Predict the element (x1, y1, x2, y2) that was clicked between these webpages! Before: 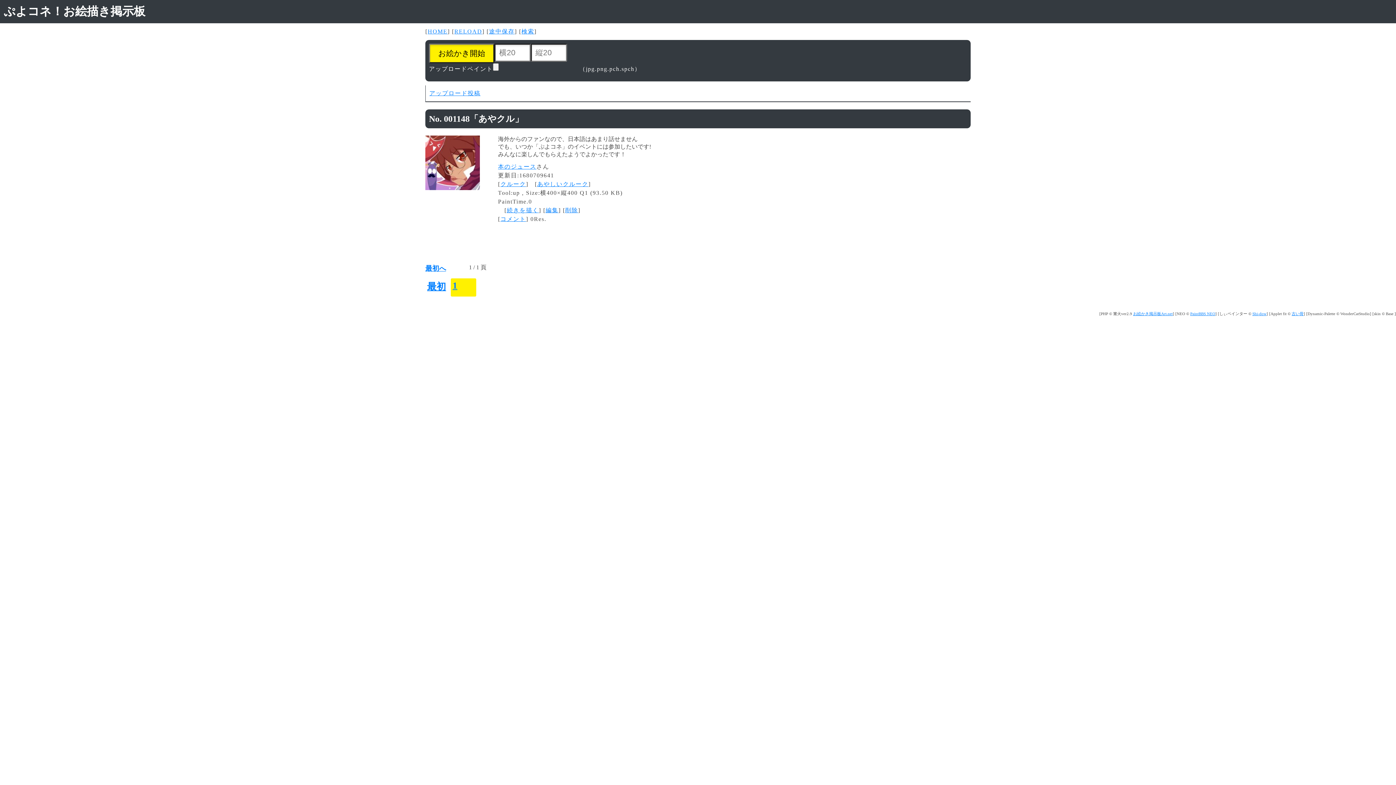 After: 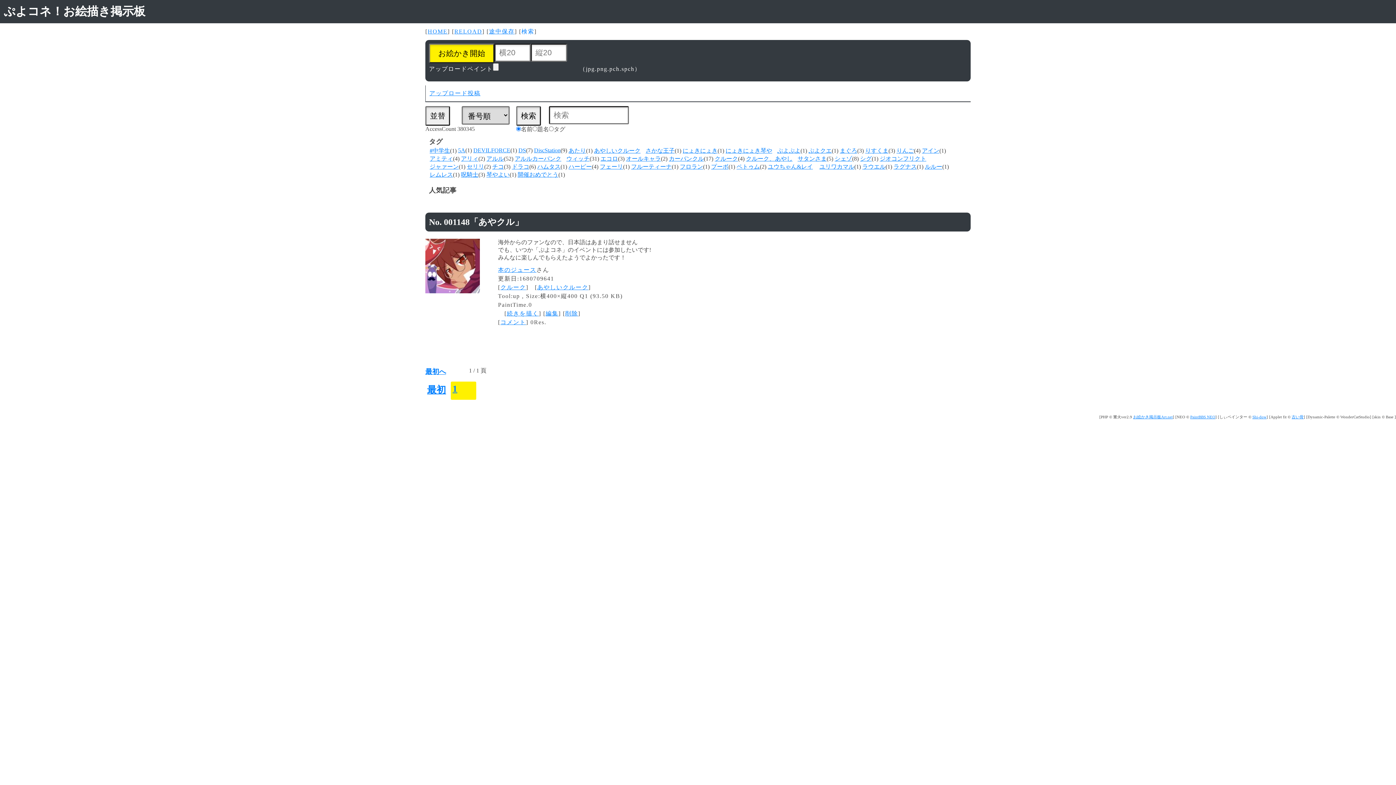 Action: bbox: (521, 28, 534, 34) label: 検索